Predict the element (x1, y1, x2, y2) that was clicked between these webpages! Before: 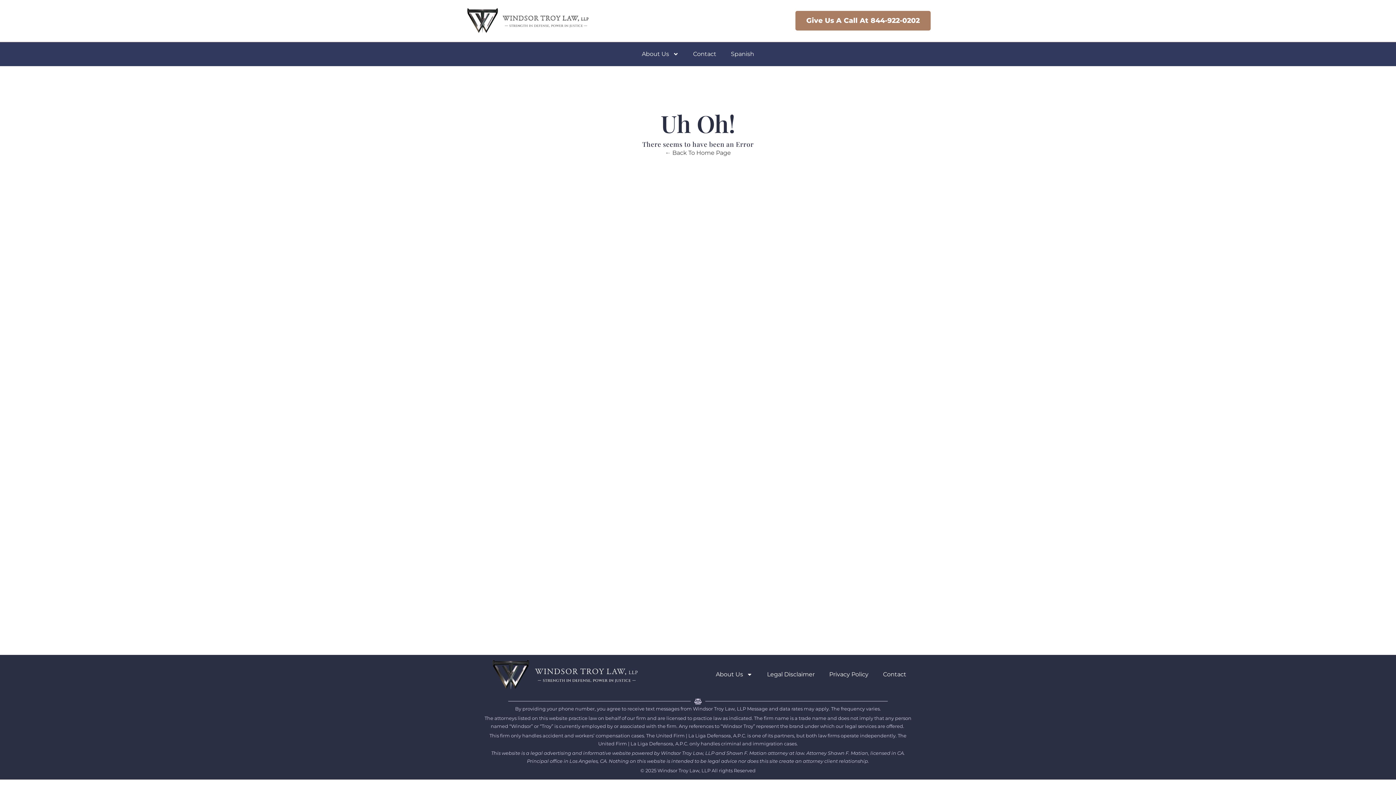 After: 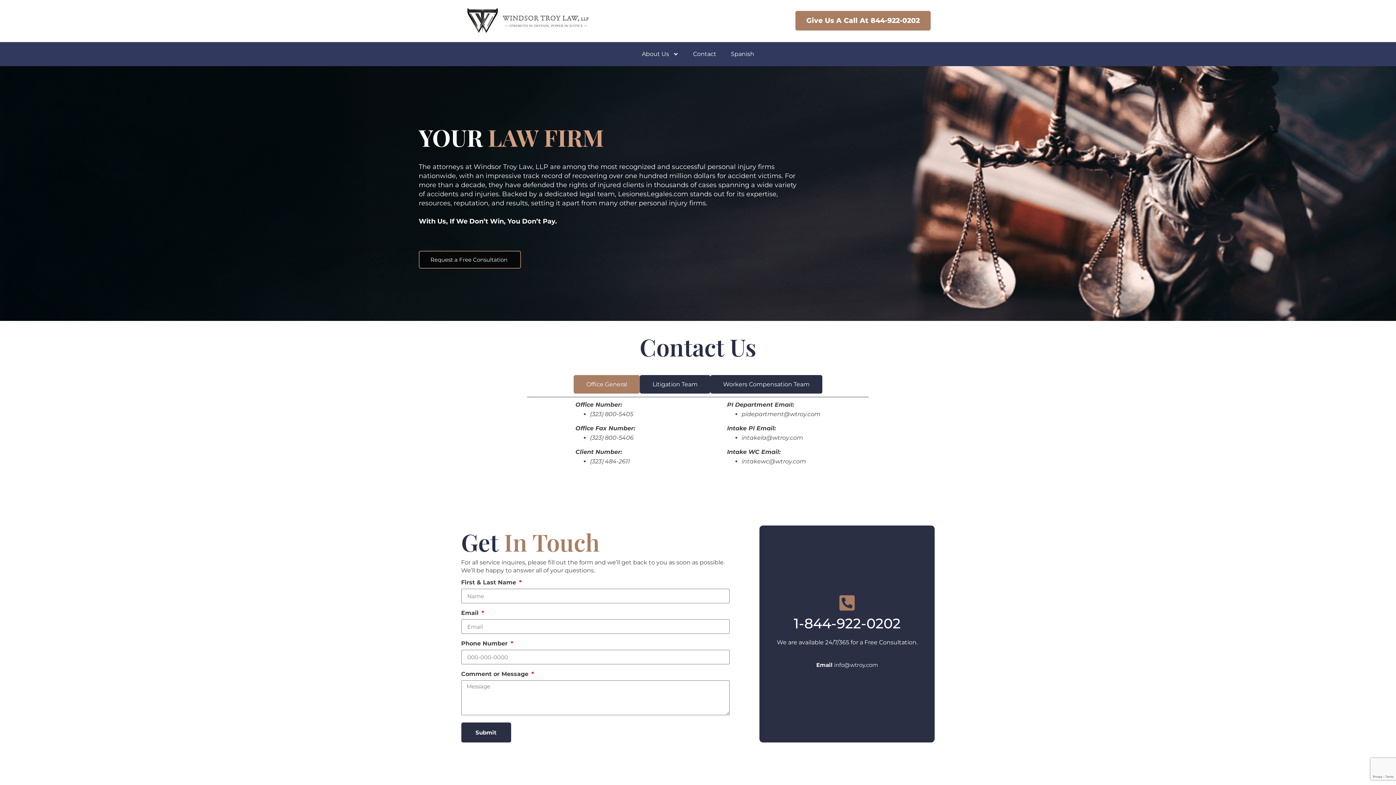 Action: label: Contact bbox: (693, 45, 716, 62)